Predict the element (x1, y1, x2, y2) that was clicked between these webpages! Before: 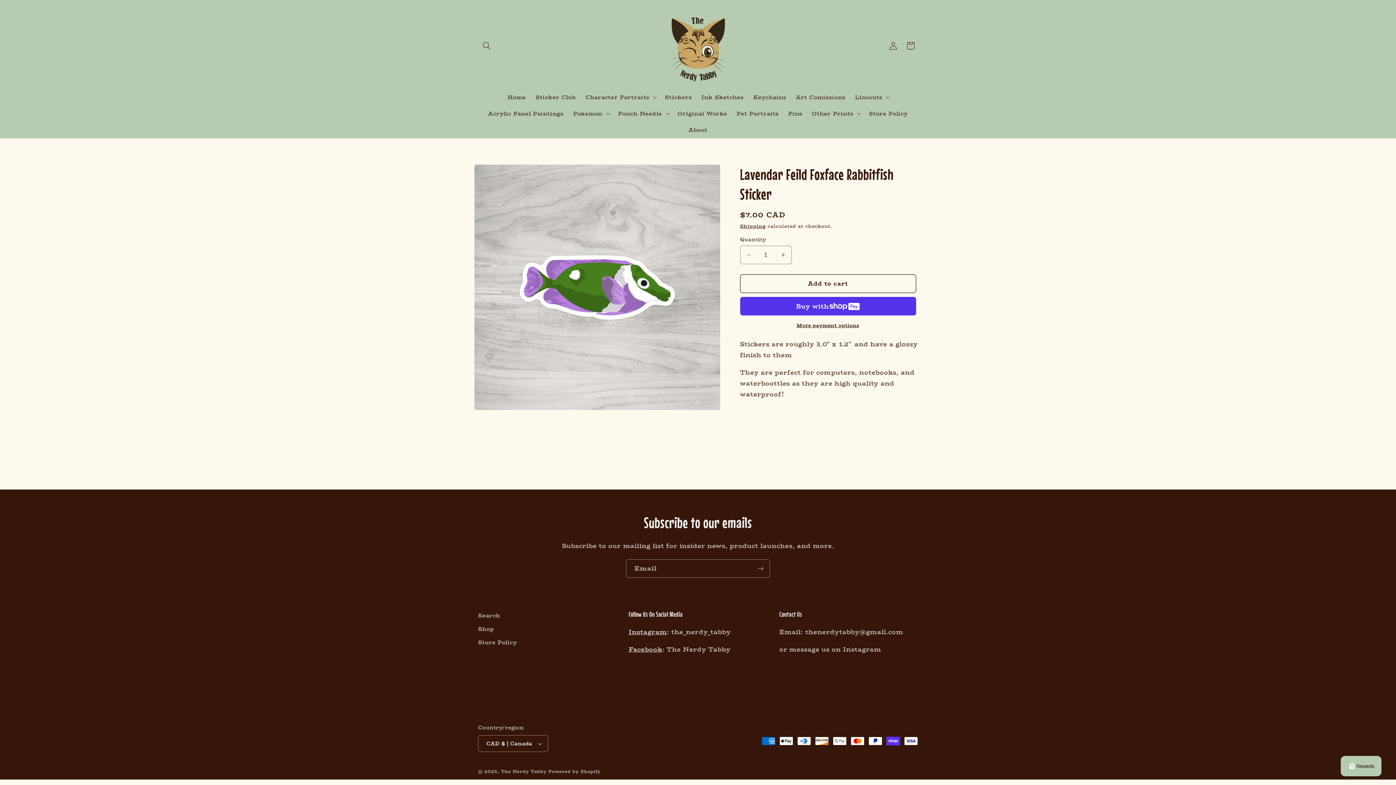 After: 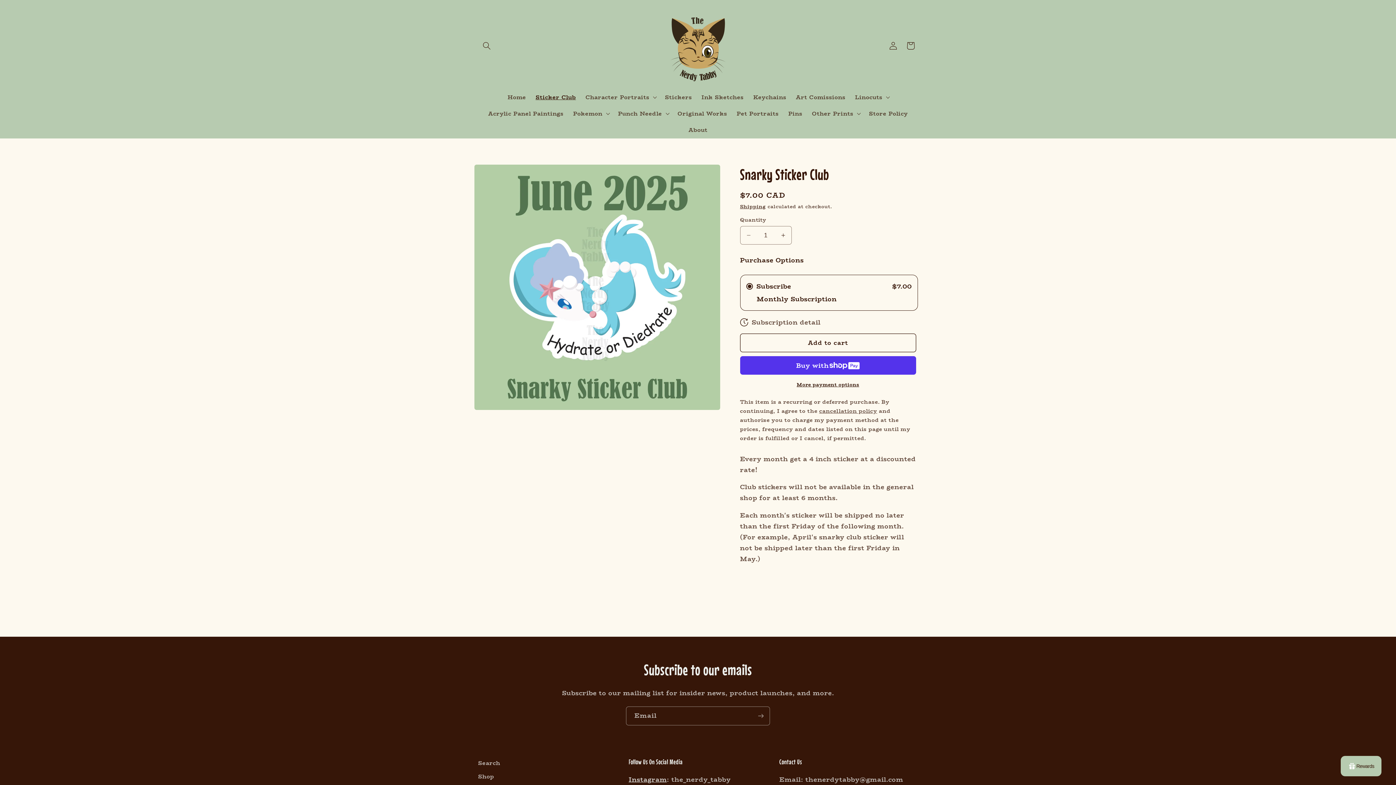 Action: bbox: (530, 88, 580, 105) label: Sticker Club